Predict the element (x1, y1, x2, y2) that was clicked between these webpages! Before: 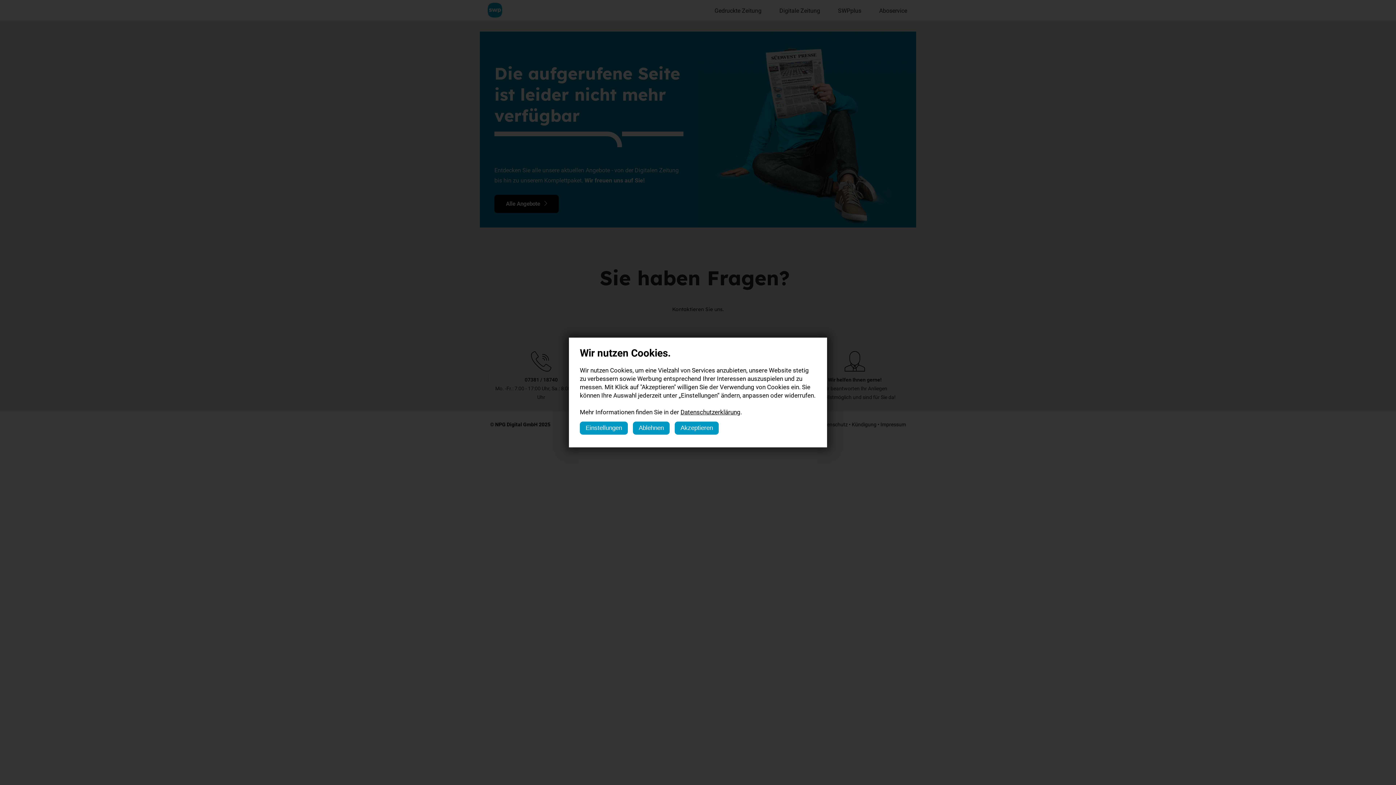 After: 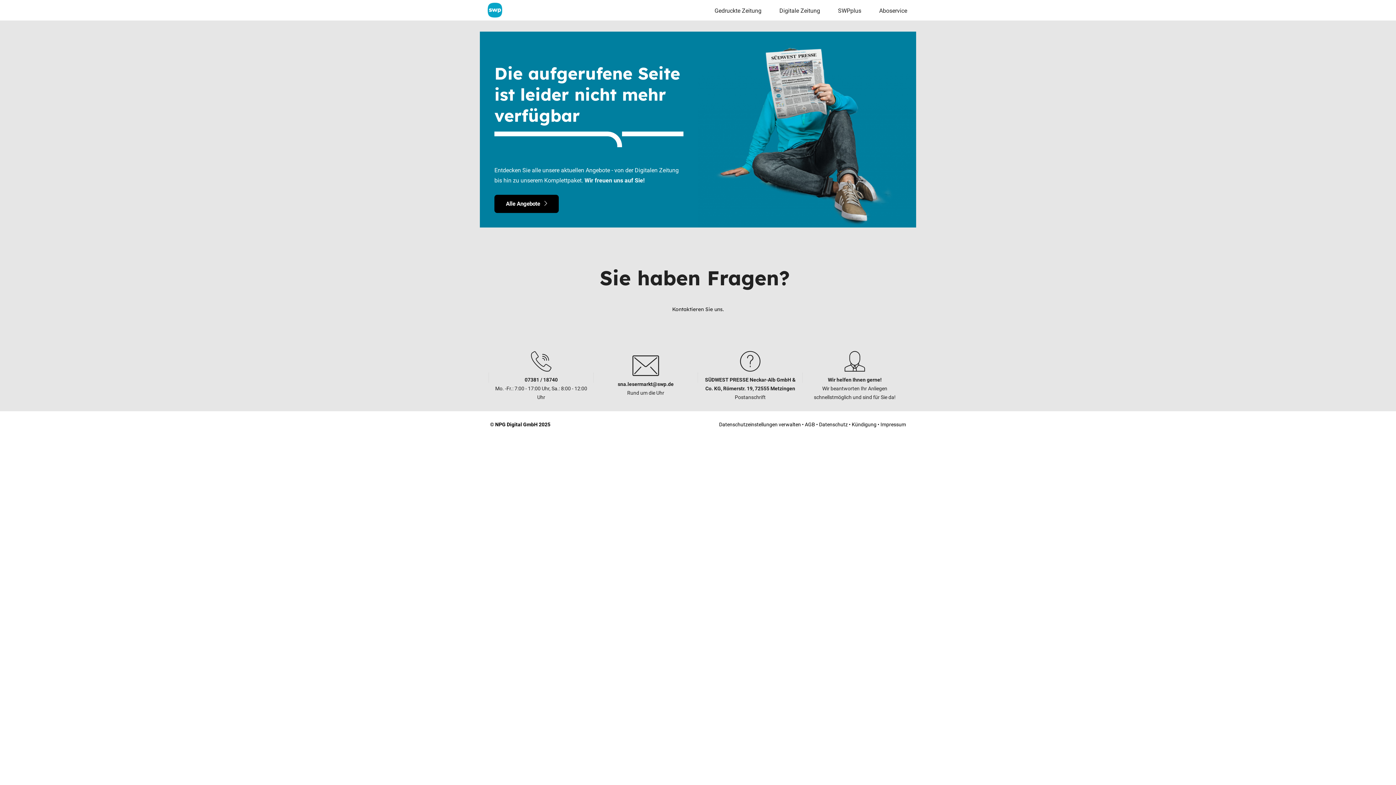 Action: bbox: (674, 421, 718, 434) label: Akzeptieren